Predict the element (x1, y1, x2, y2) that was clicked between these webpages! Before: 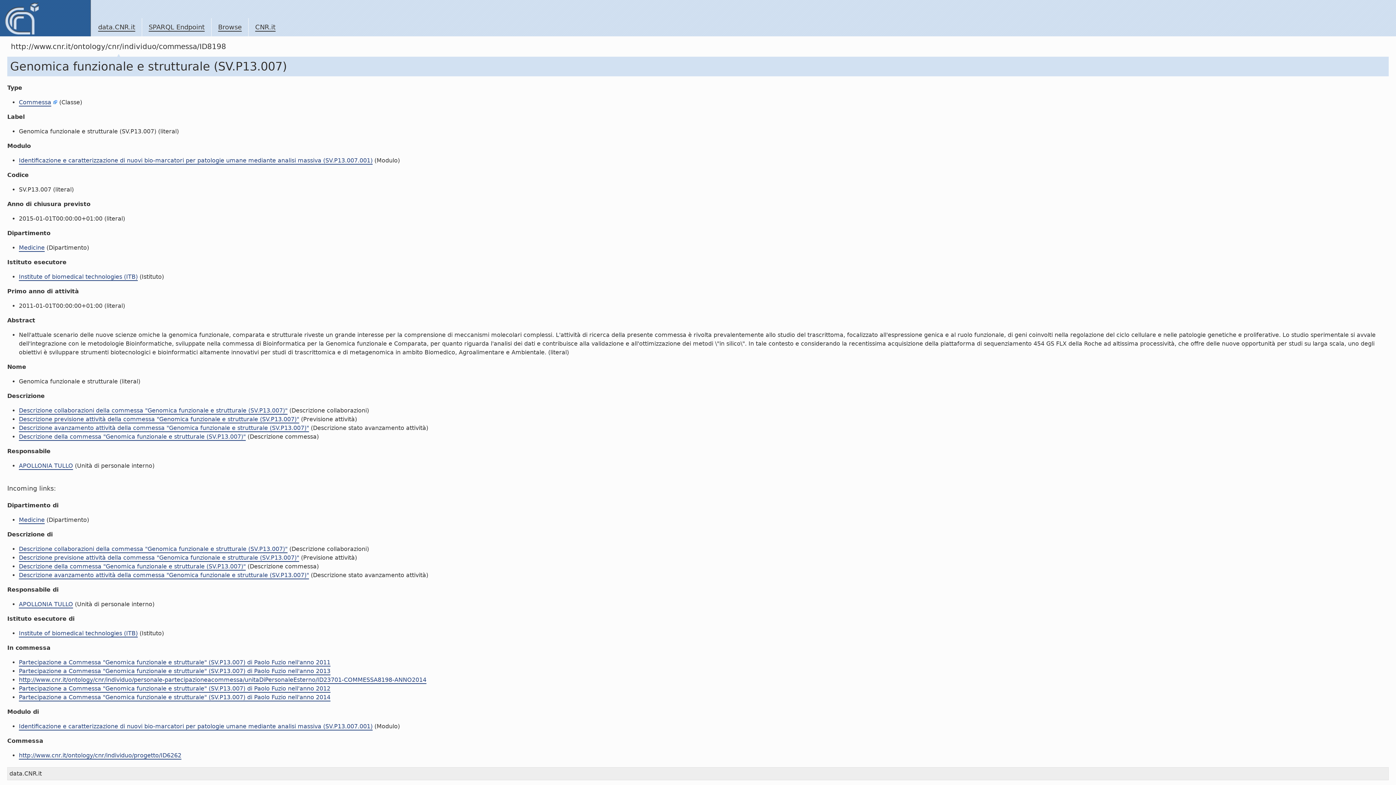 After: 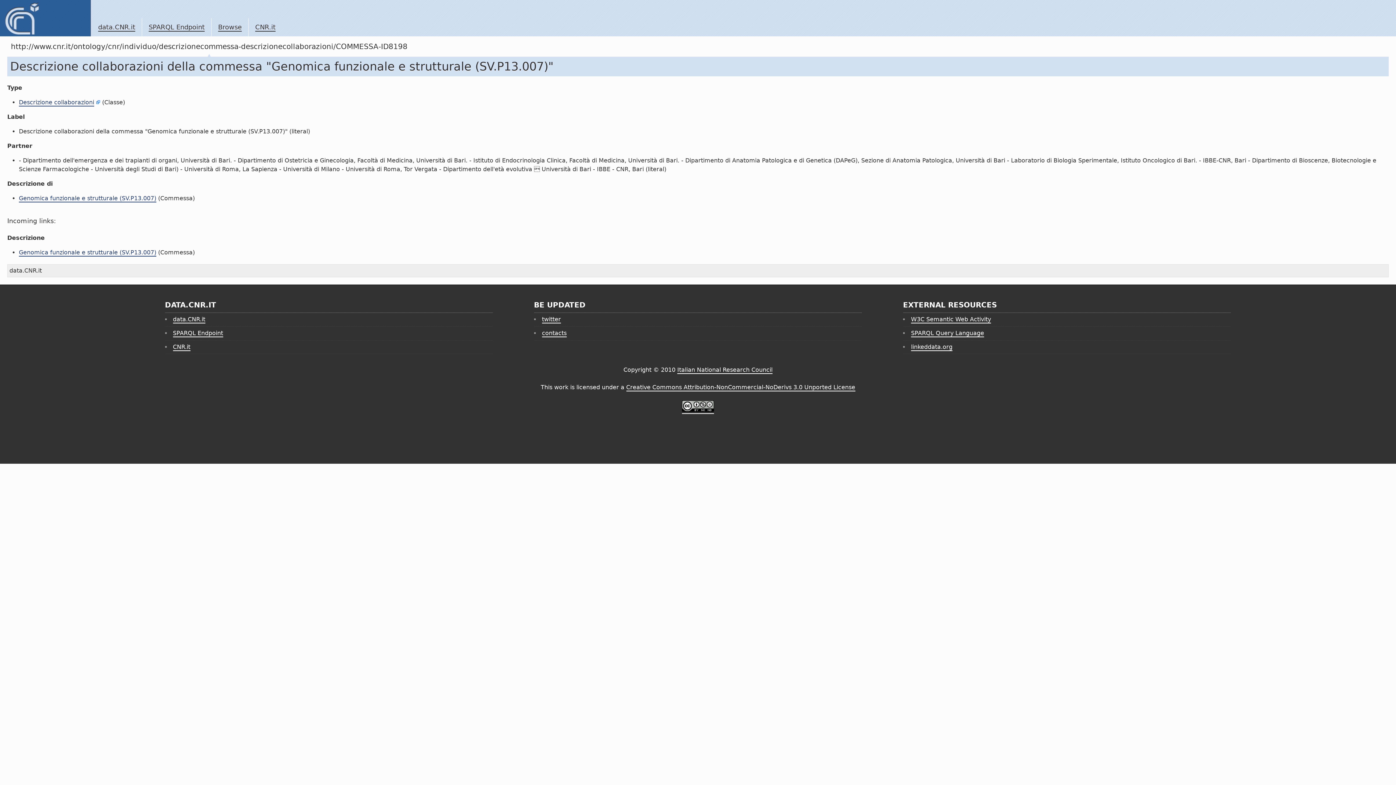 Action: bbox: (18, 545, 287, 553) label: Descrizione collaborazioni della commessa "Genomica funzionale e strutturale (SV.P13.007)"